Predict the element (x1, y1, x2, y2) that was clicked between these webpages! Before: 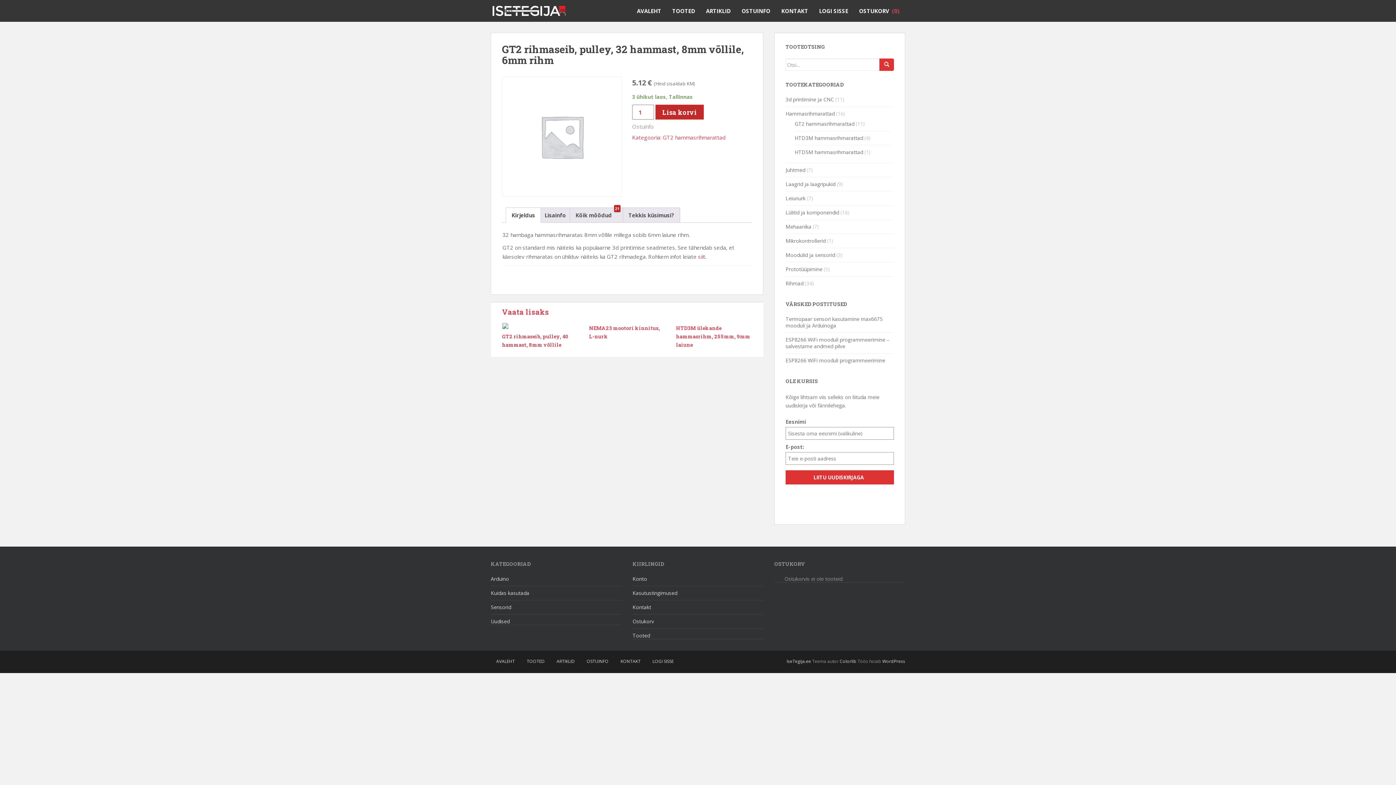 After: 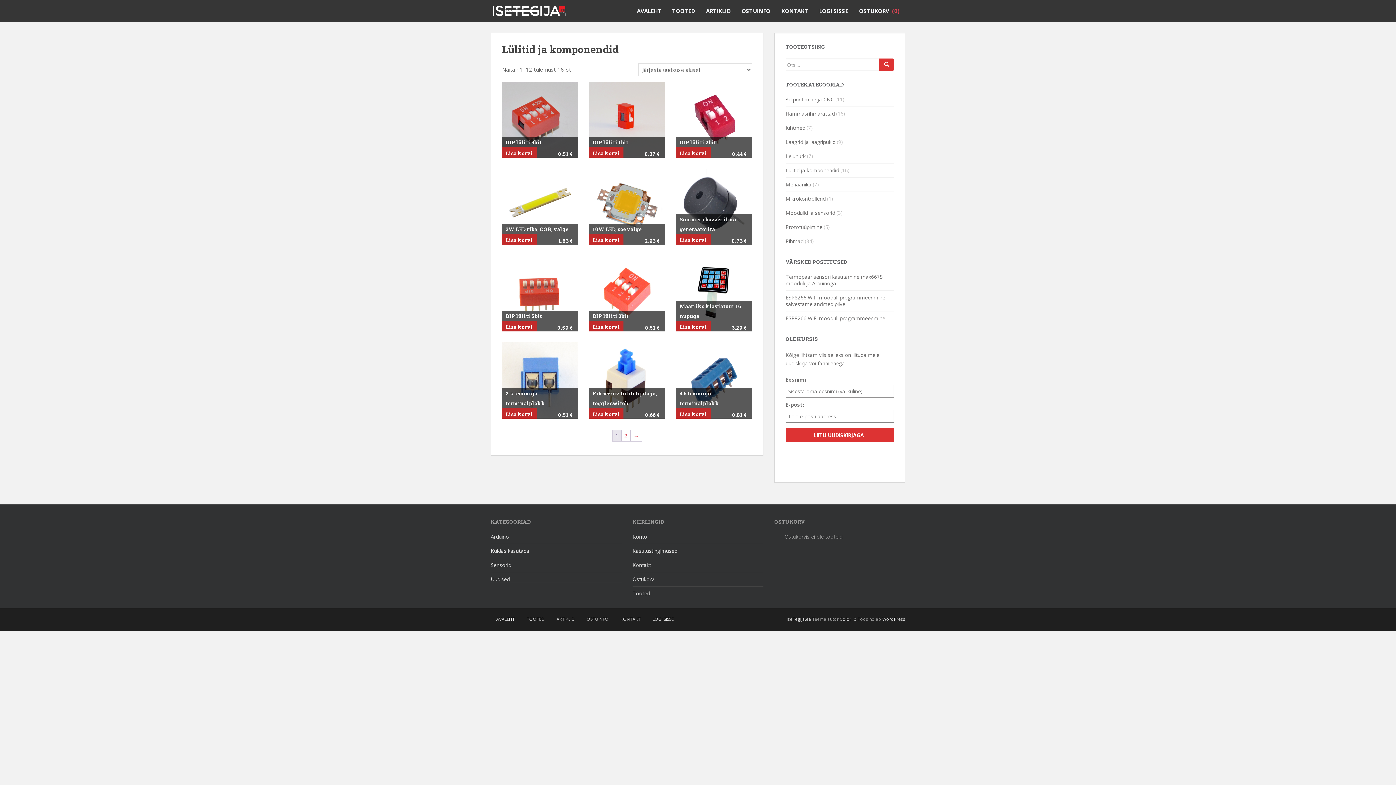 Action: label: Lülitid ja komponendid bbox: (785, 209, 839, 216)